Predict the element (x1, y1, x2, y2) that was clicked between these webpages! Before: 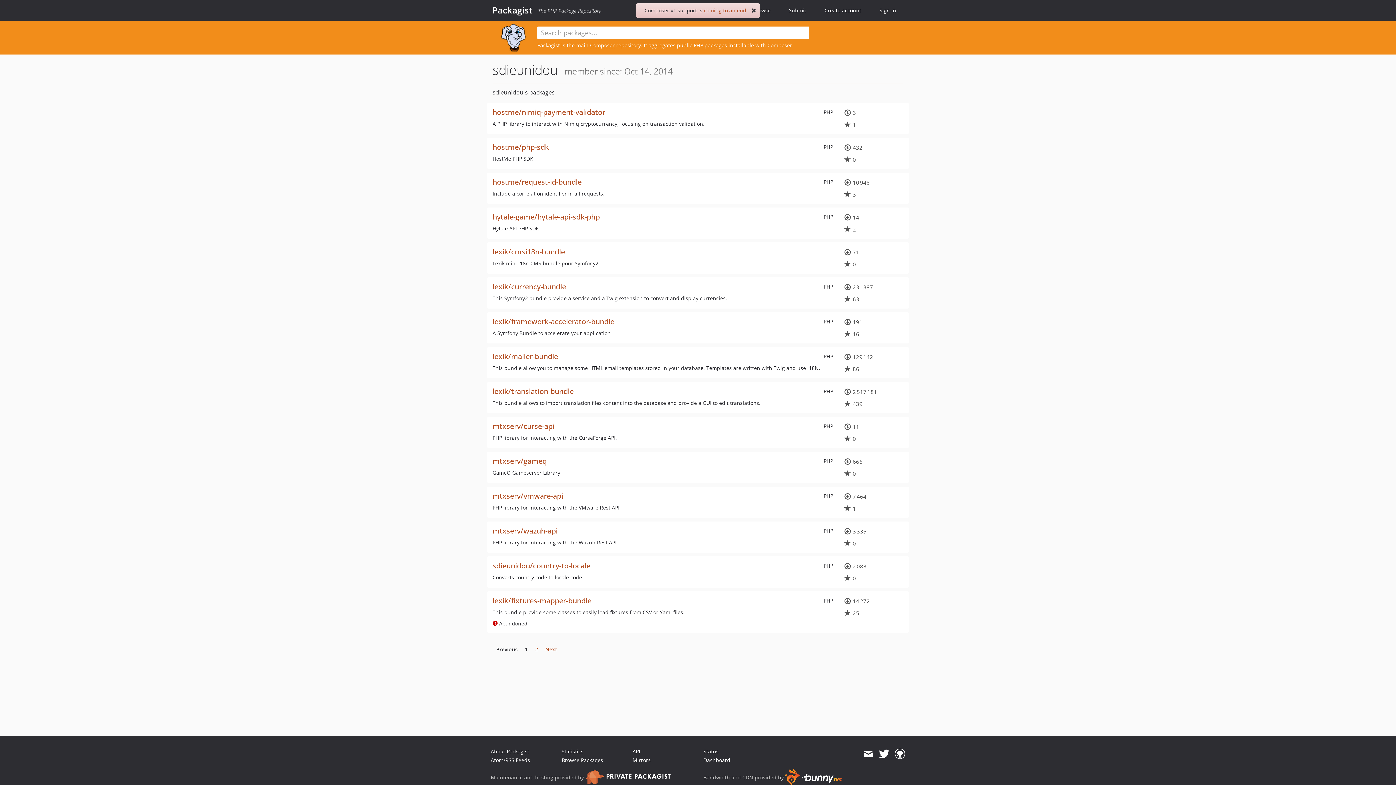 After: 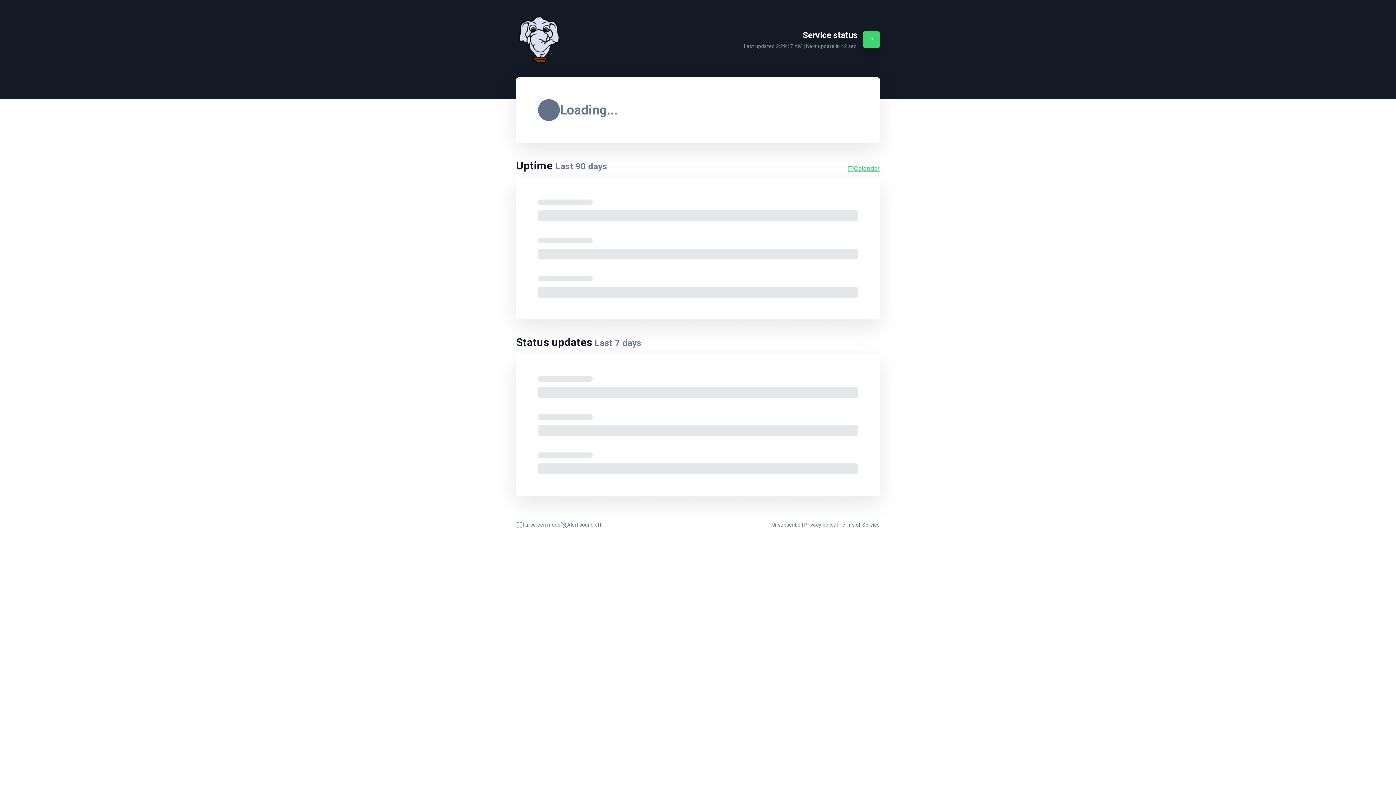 Action: label: Status bbox: (703, 748, 718, 755)